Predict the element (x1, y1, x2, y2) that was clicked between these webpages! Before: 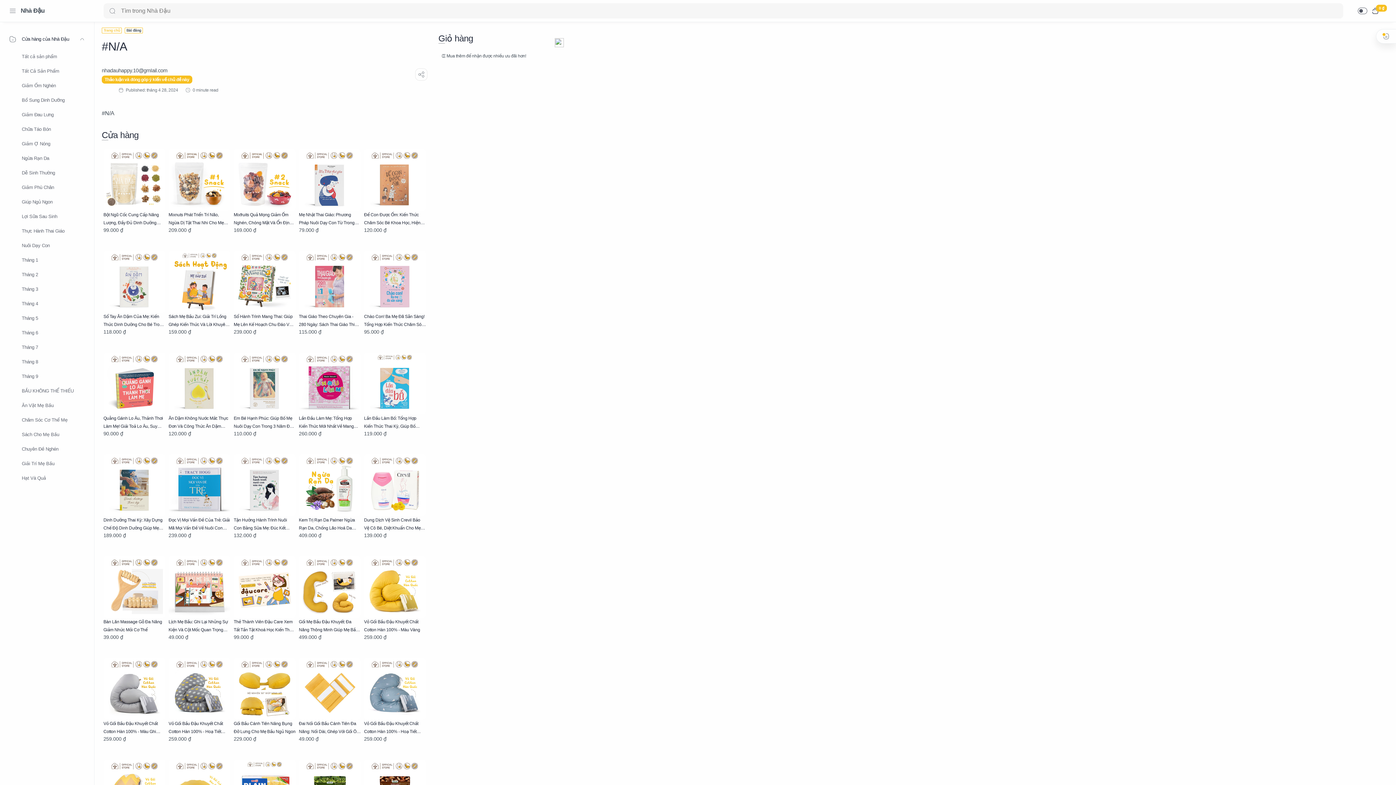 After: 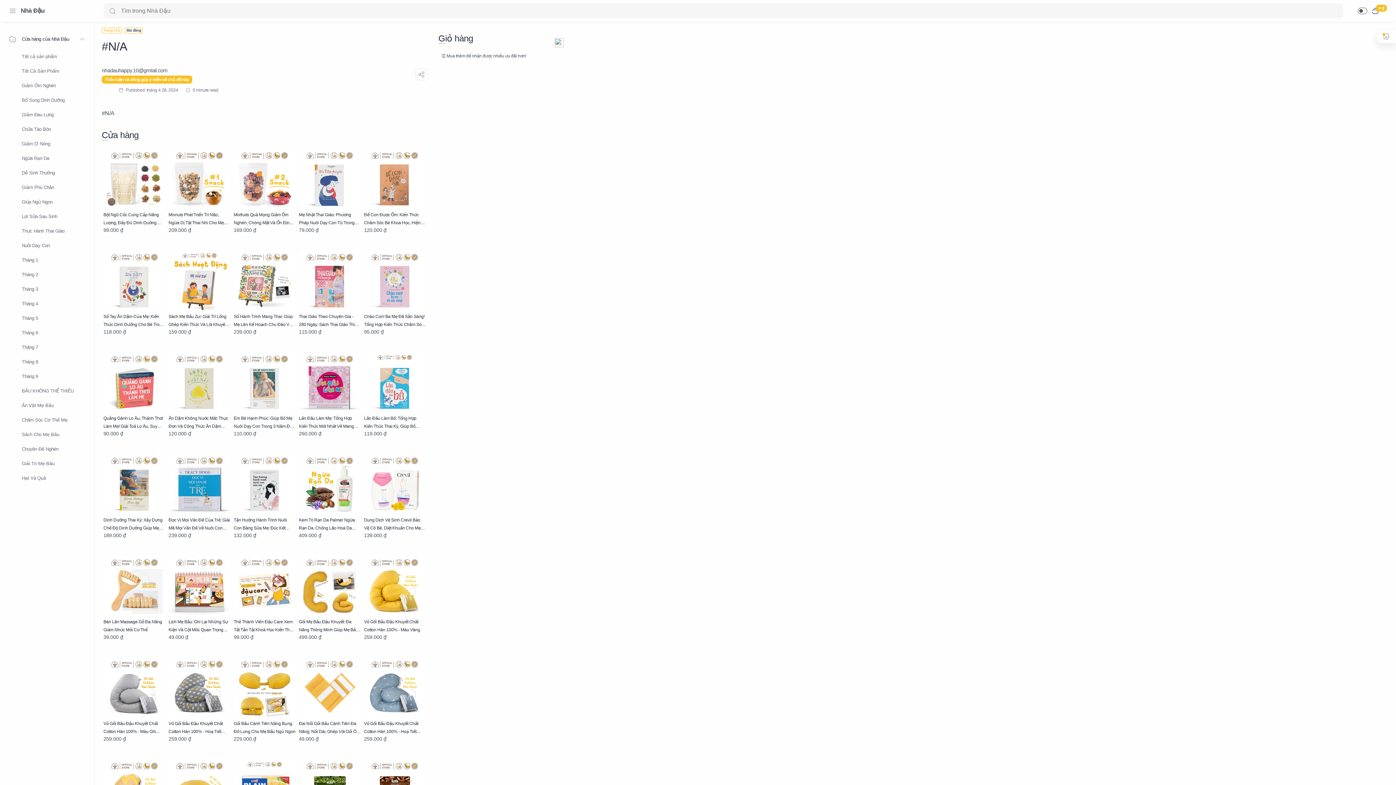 Action: label: Thảo luận và đóng góp ý kiến về chủ đề này bbox: (101, 75, 192, 83)